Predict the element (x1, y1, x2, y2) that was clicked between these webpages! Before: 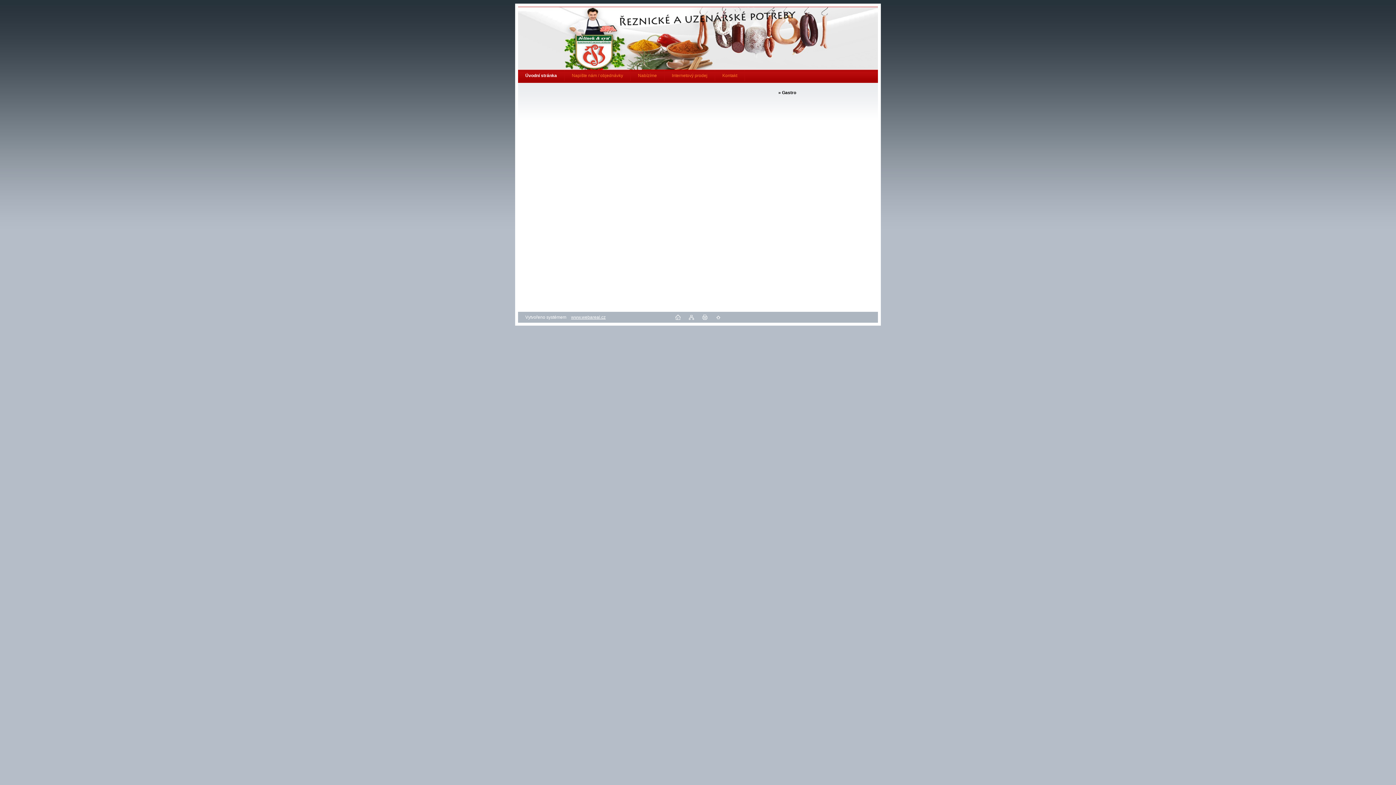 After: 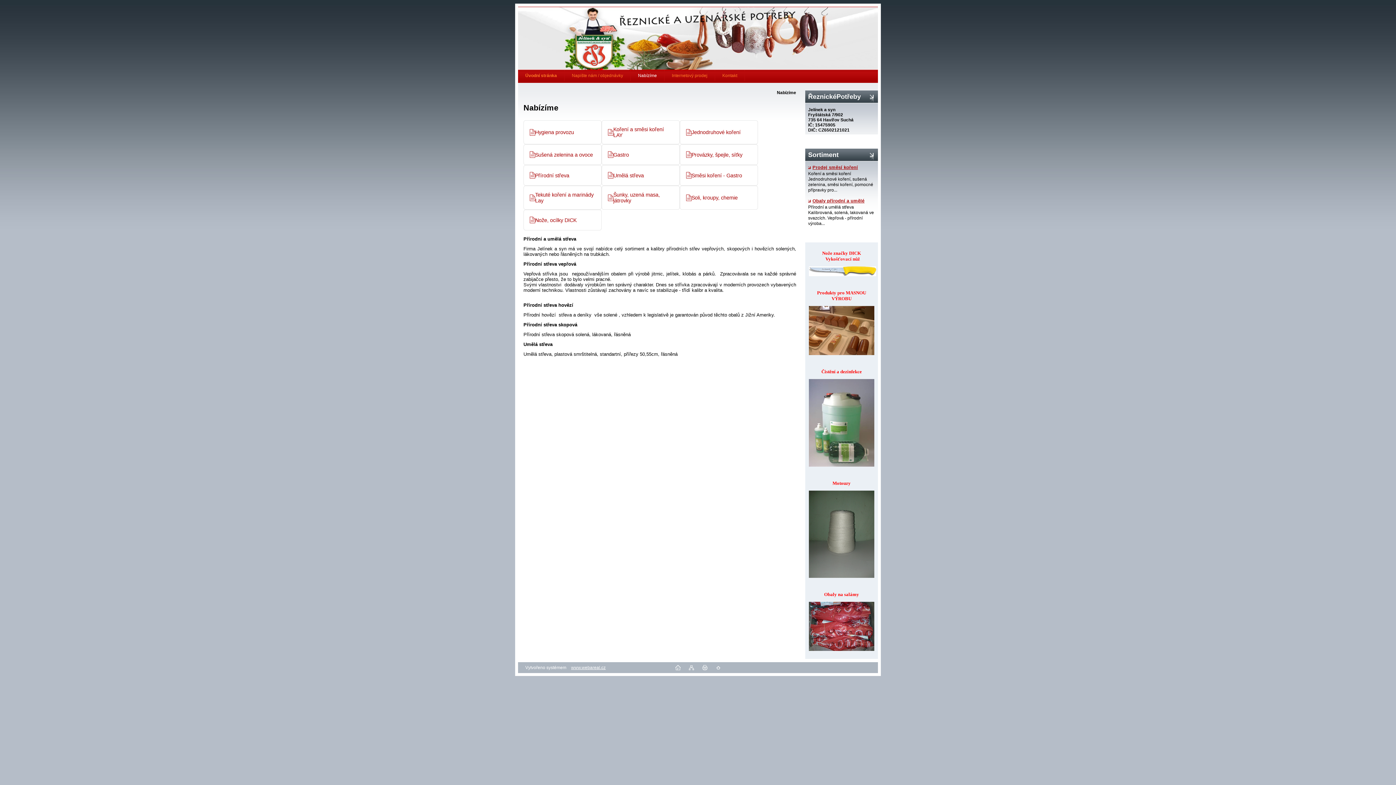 Action: bbox: (630, 70, 664, 81) label: Nabízíme